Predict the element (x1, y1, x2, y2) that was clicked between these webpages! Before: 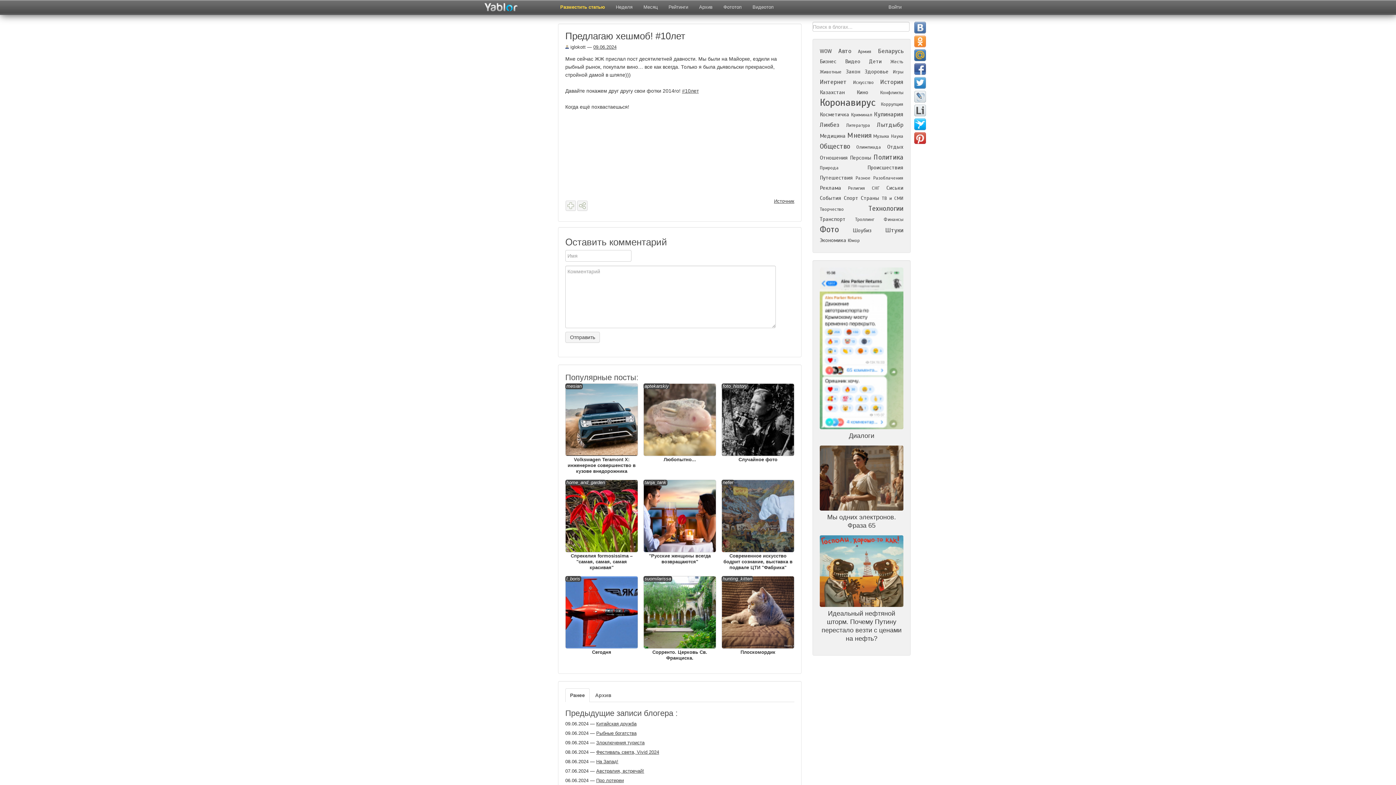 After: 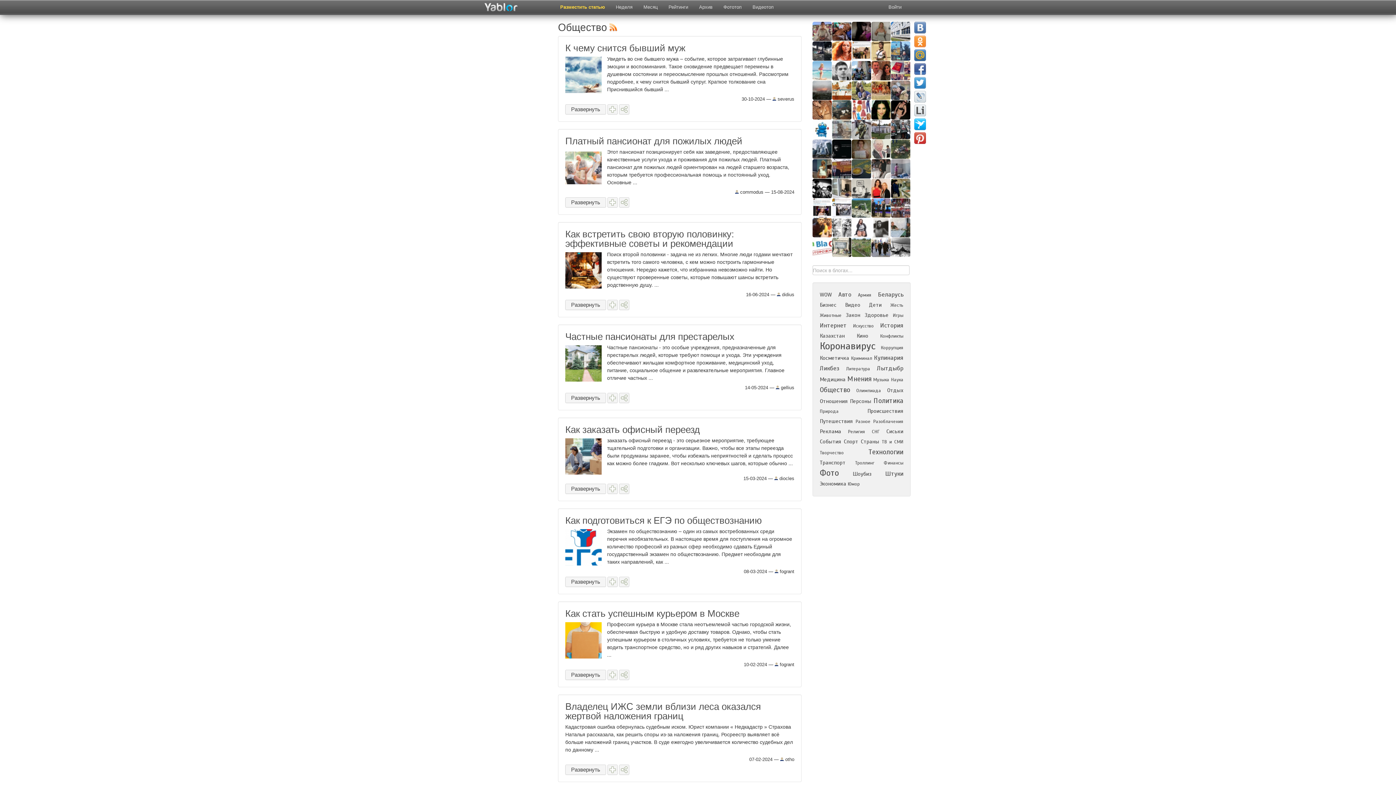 Action: bbox: (820, 142, 850, 150) label: Общество